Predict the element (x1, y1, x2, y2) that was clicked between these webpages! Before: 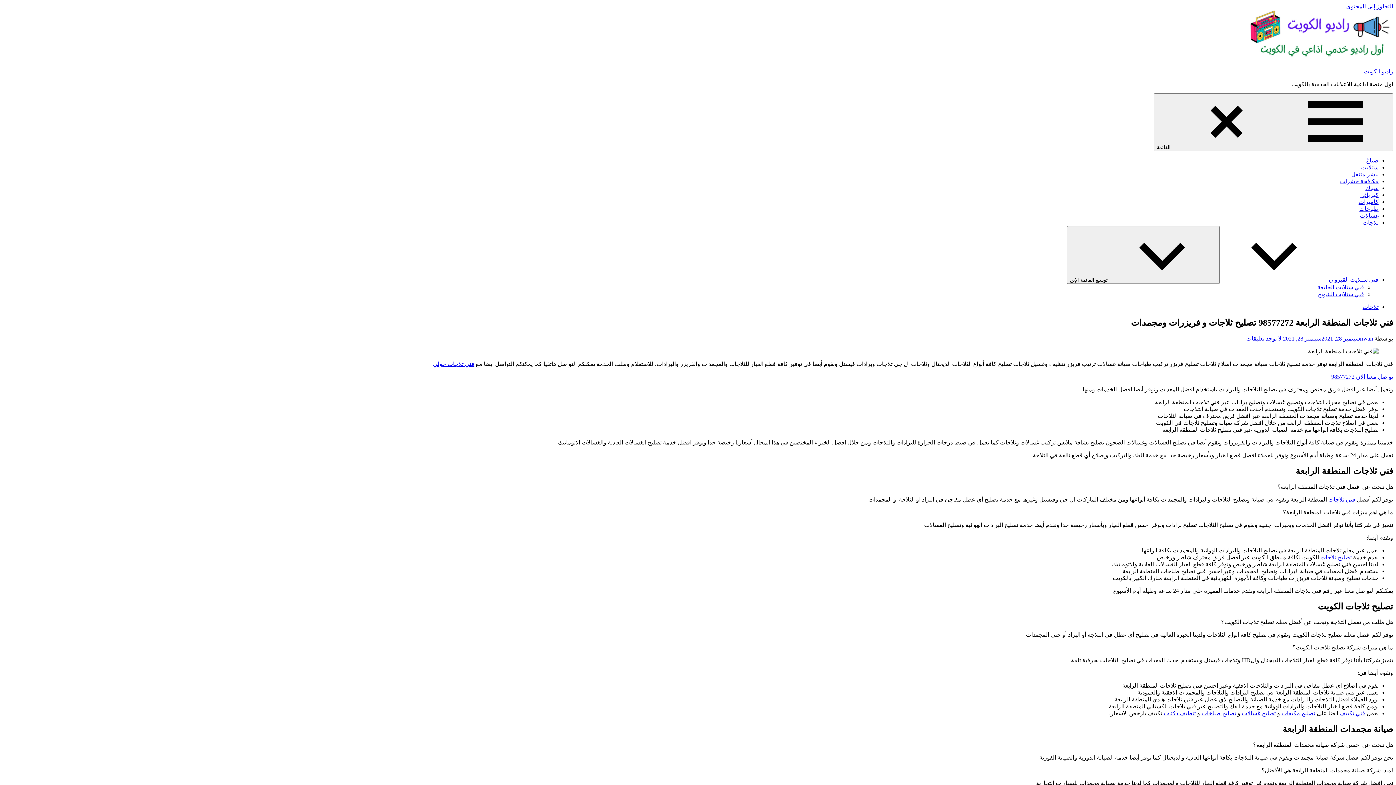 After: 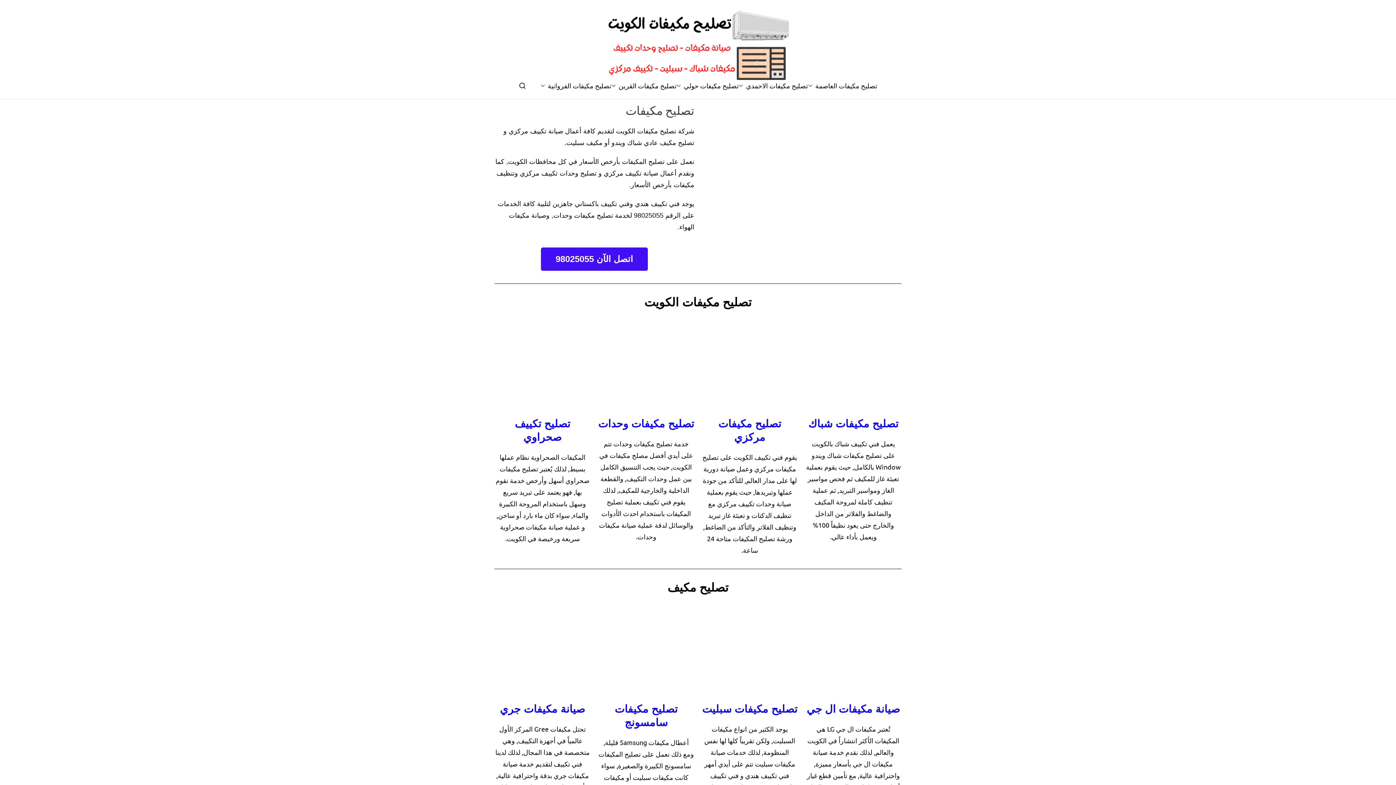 Action: label: تصليح مكيفات bbox: (1281, 710, 1315, 716)